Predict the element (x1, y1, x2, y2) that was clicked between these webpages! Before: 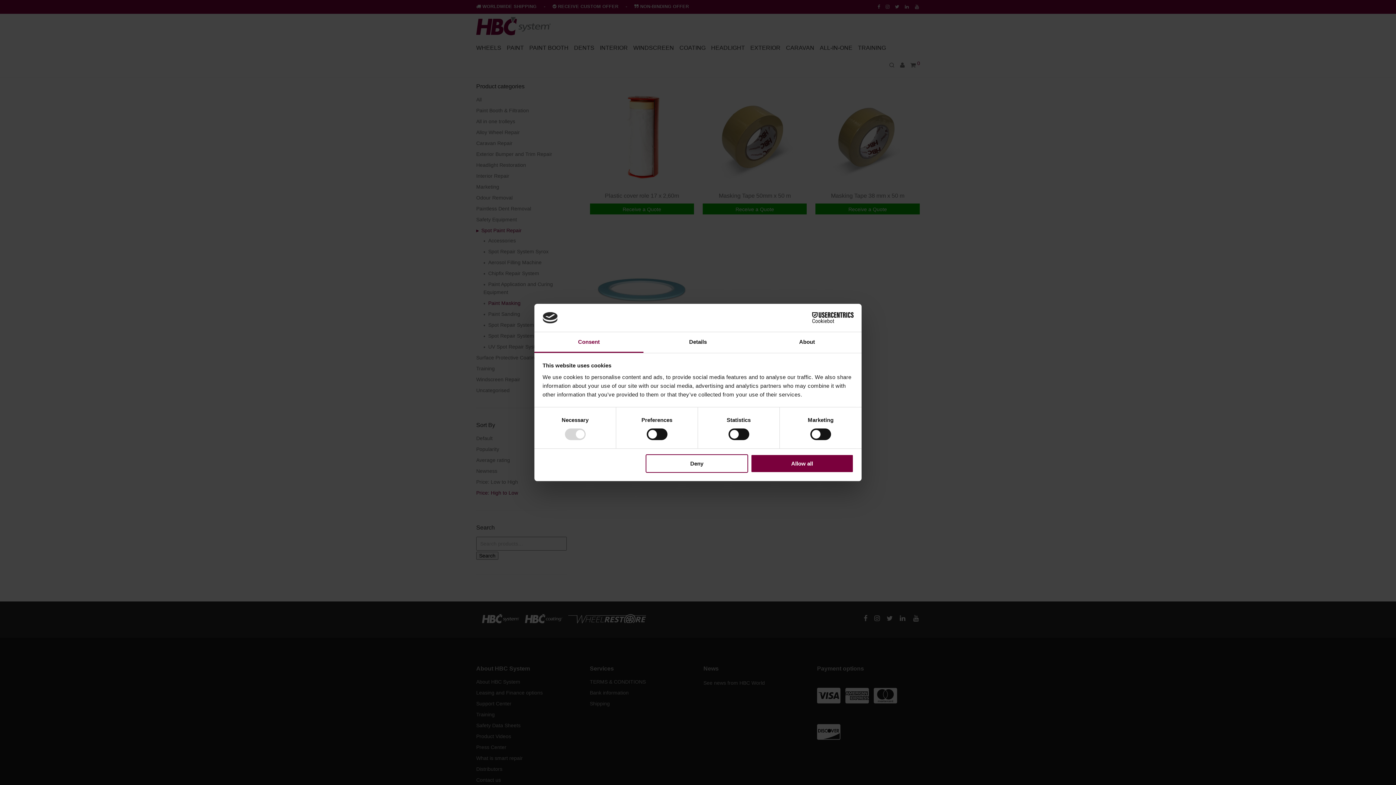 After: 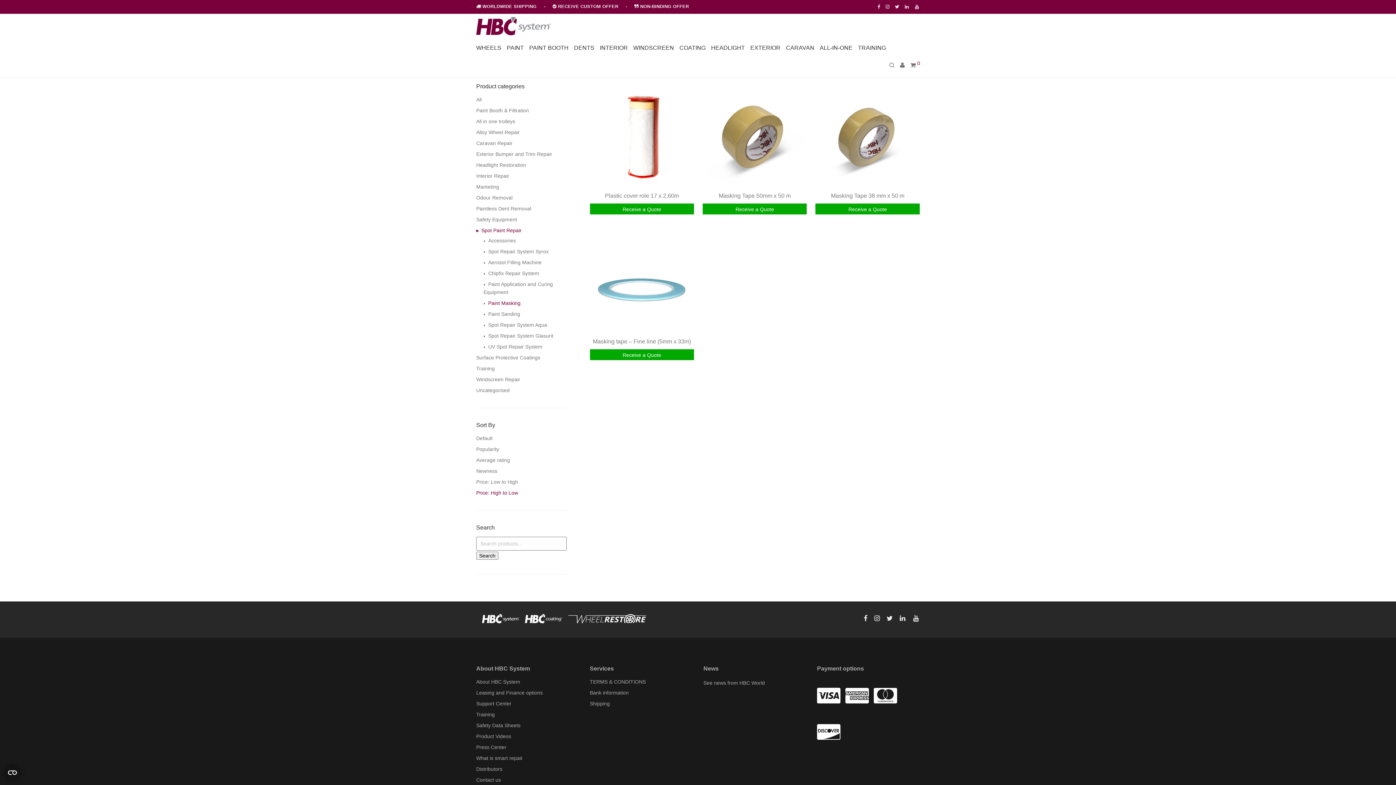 Action: bbox: (751, 454, 853, 472) label: Allow all